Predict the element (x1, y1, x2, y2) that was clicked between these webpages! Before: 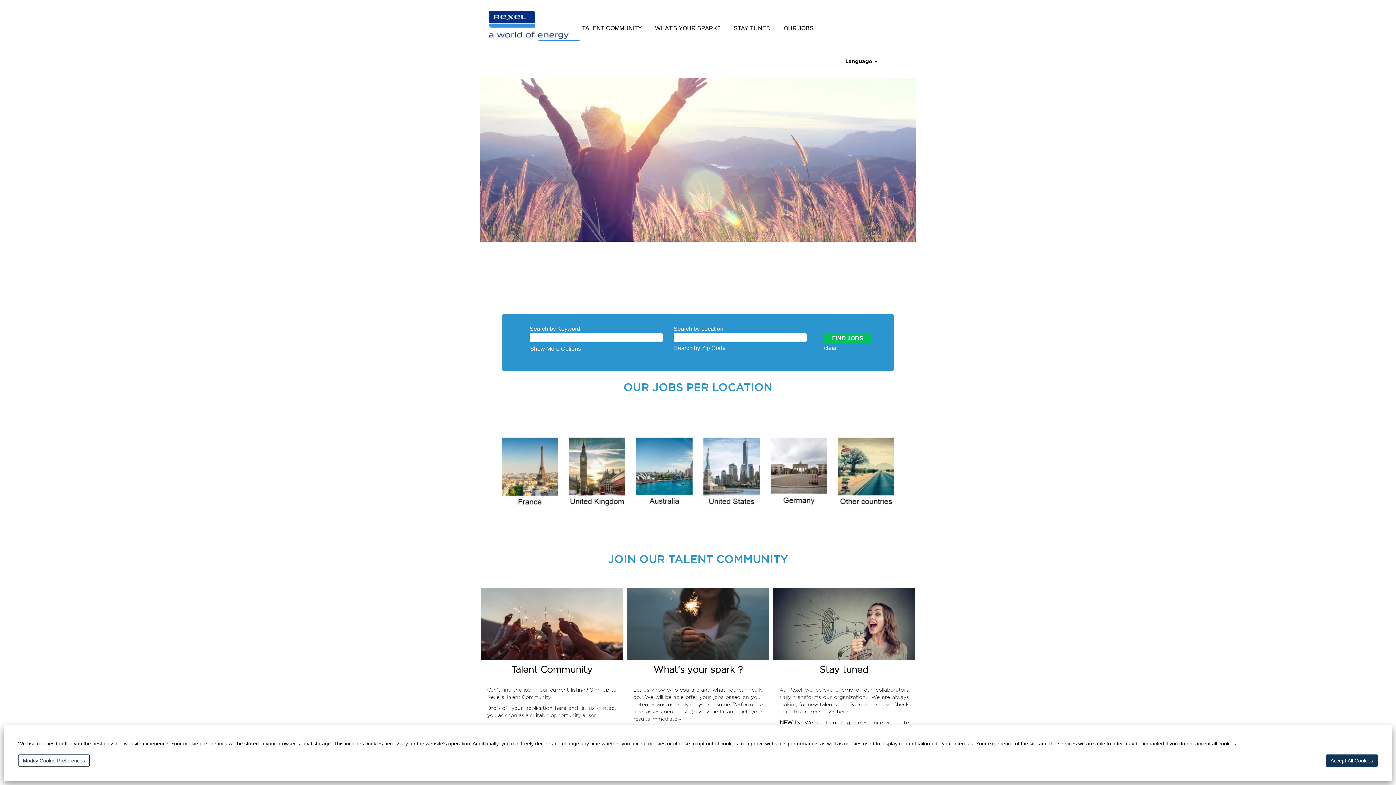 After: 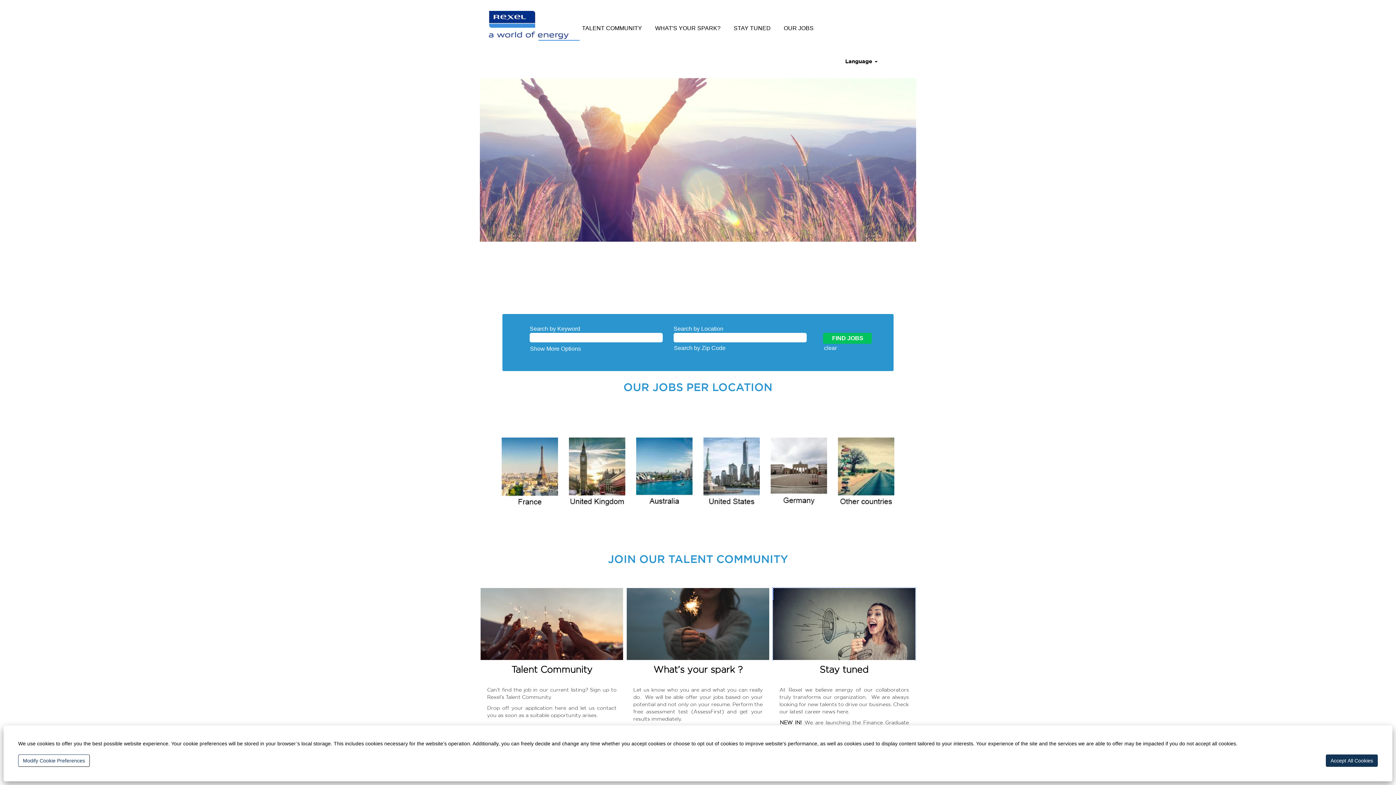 Action: bbox: (773, 589, 773, 600)